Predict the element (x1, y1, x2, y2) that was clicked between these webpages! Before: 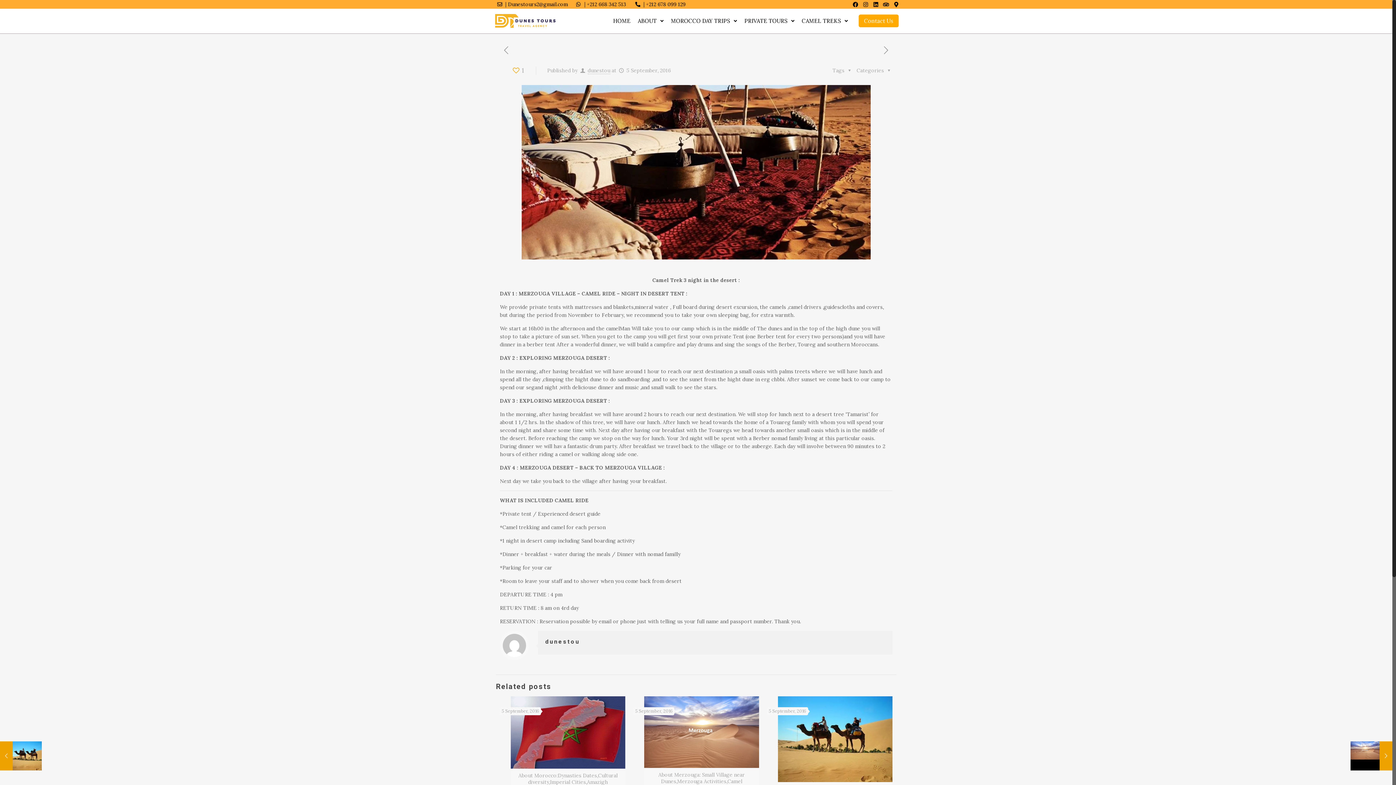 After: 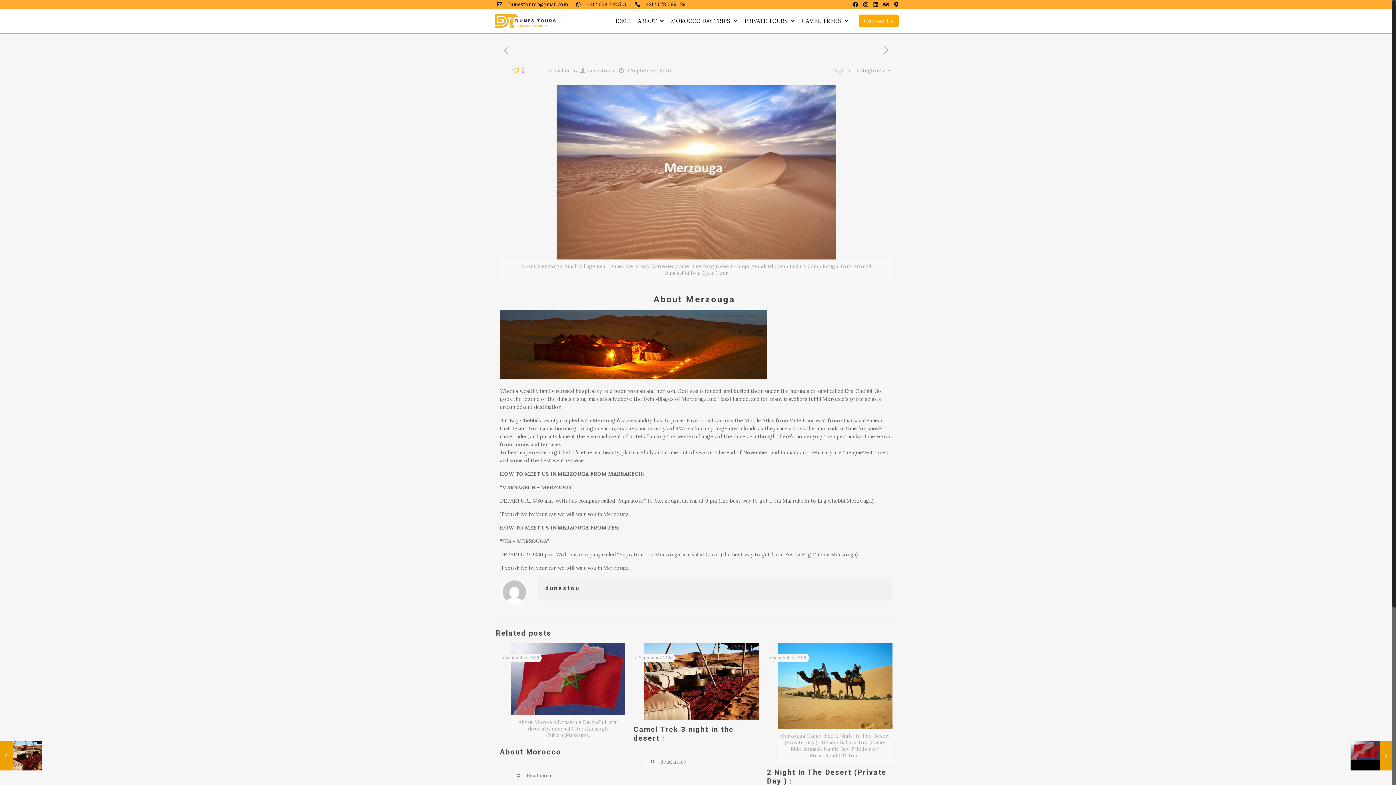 Action: bbox: (644, 696, 759, 768)